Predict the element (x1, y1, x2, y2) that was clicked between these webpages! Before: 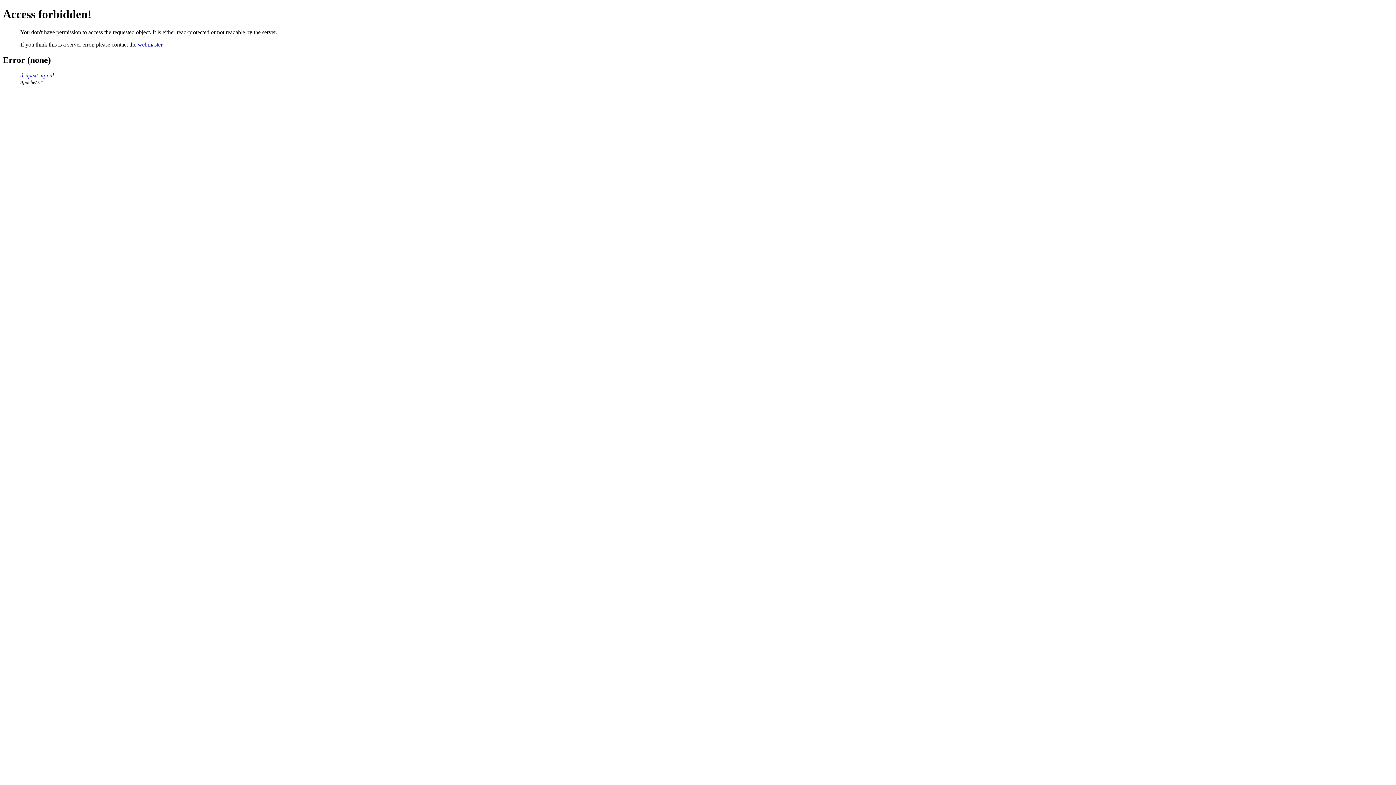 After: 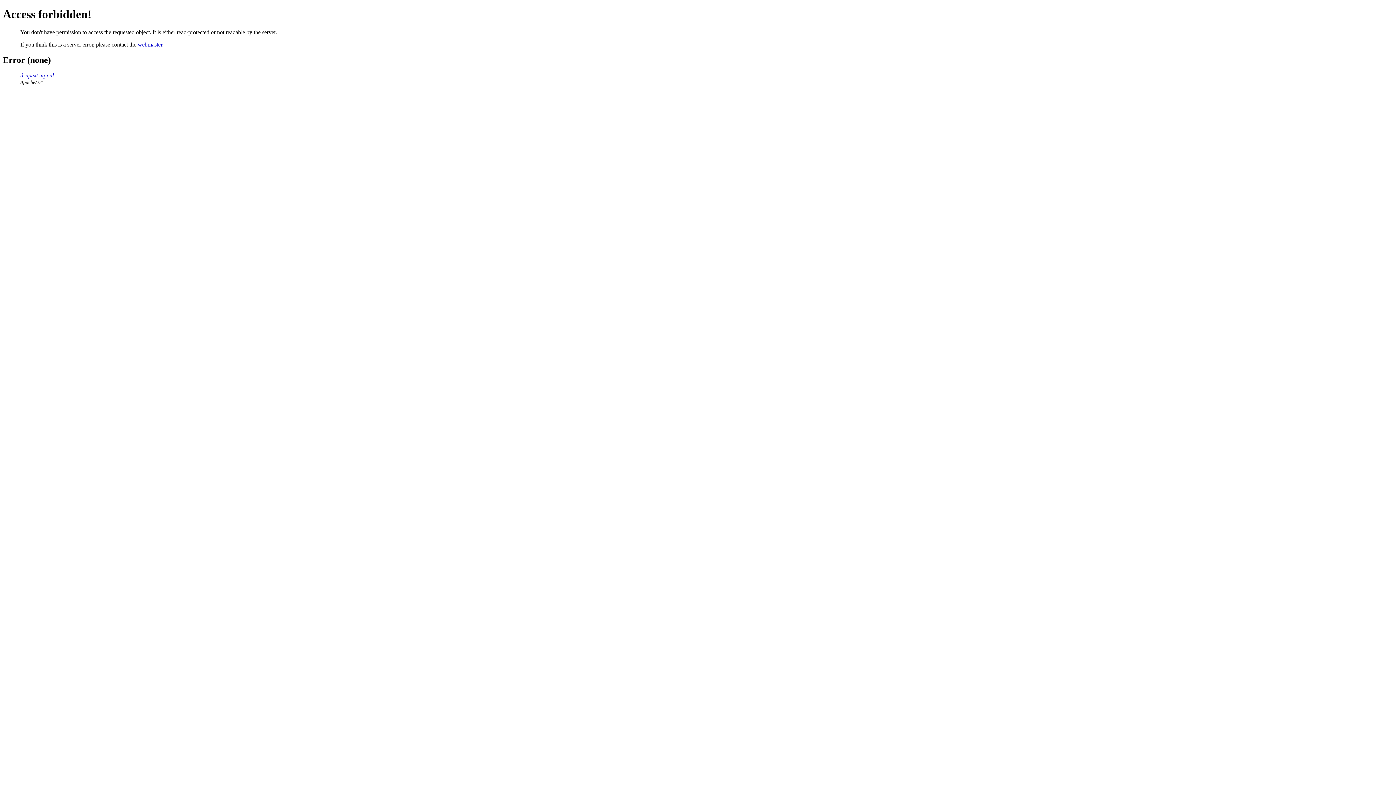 Action: label: webmaster bbox: (137, 41, 162, 47)